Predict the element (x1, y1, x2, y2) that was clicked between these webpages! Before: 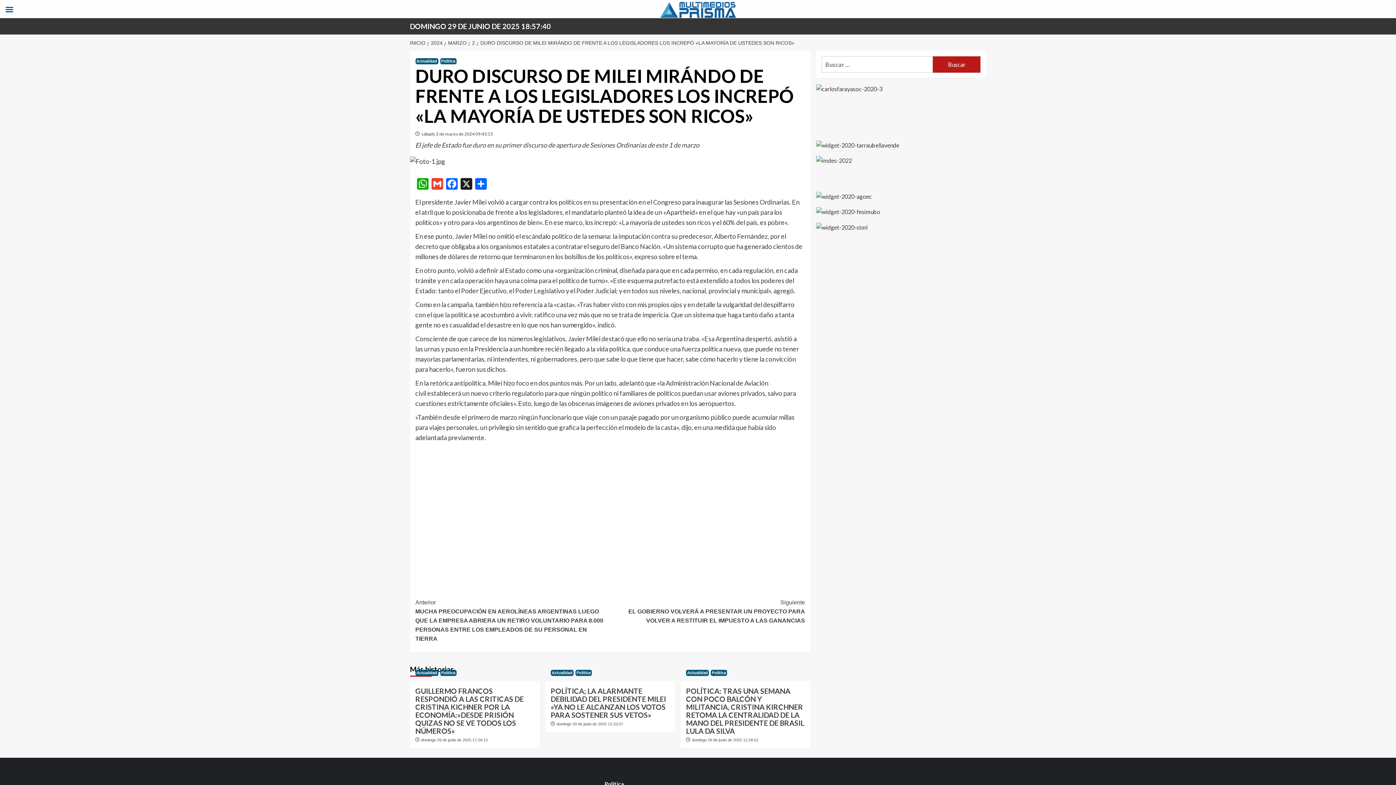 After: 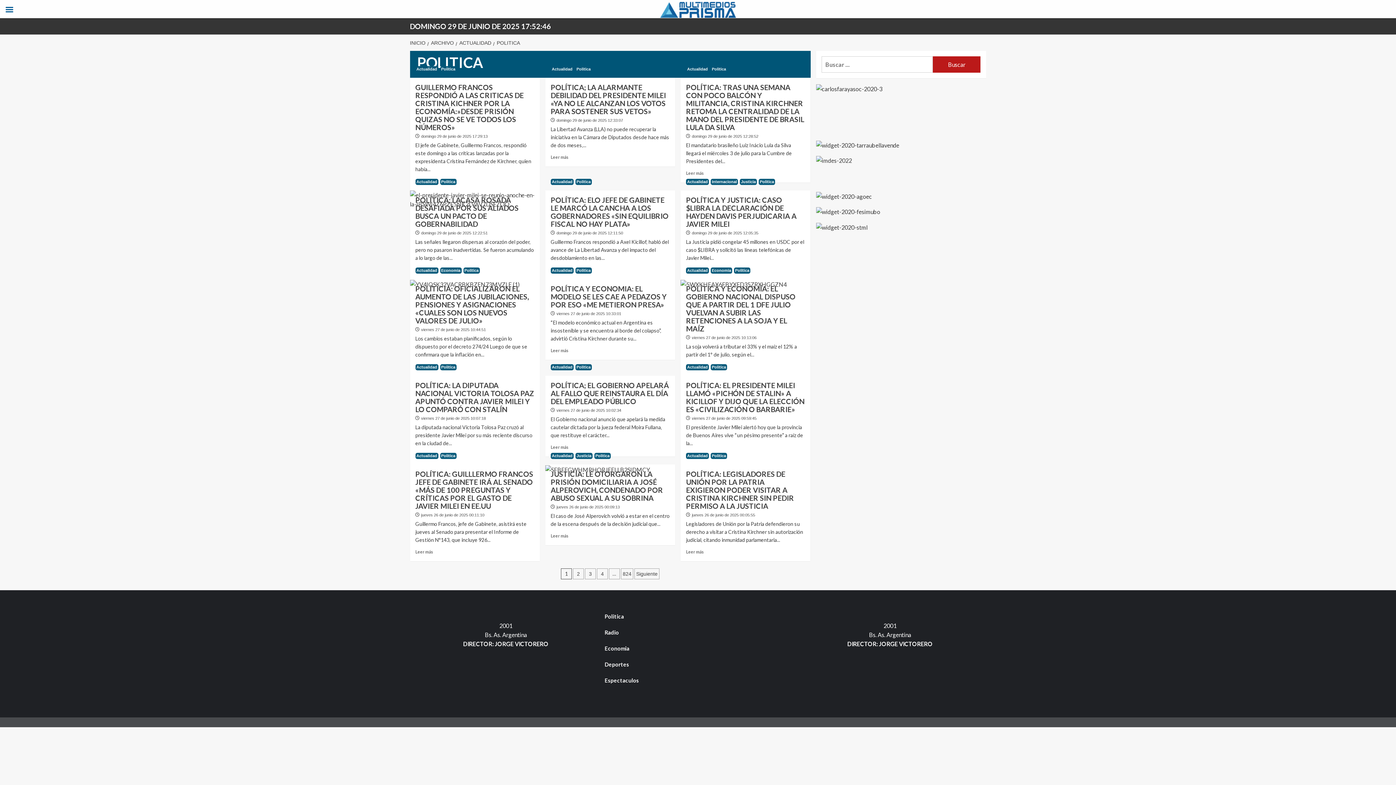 Action: label: Ver todas las publicaciones en Politica bbox: (710, 670, 727, 676)